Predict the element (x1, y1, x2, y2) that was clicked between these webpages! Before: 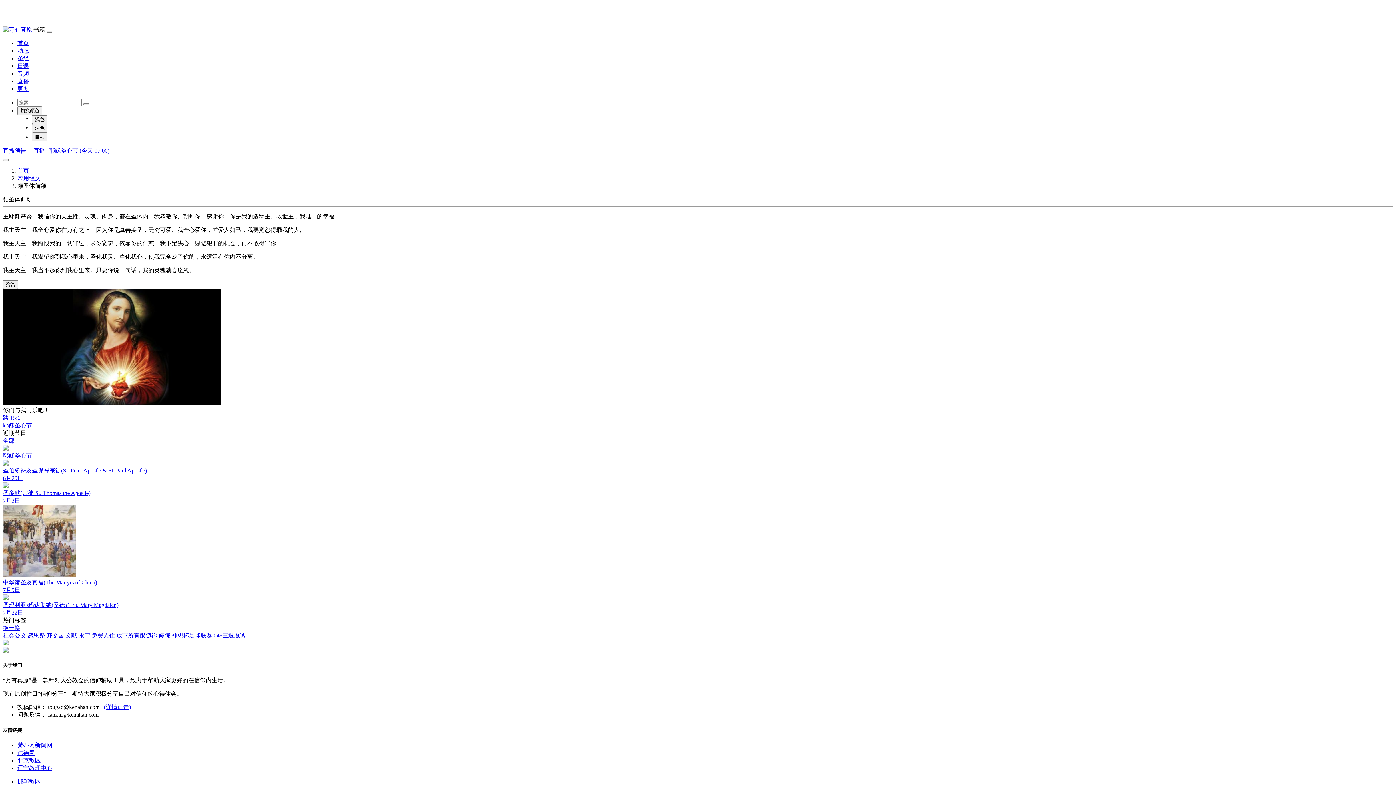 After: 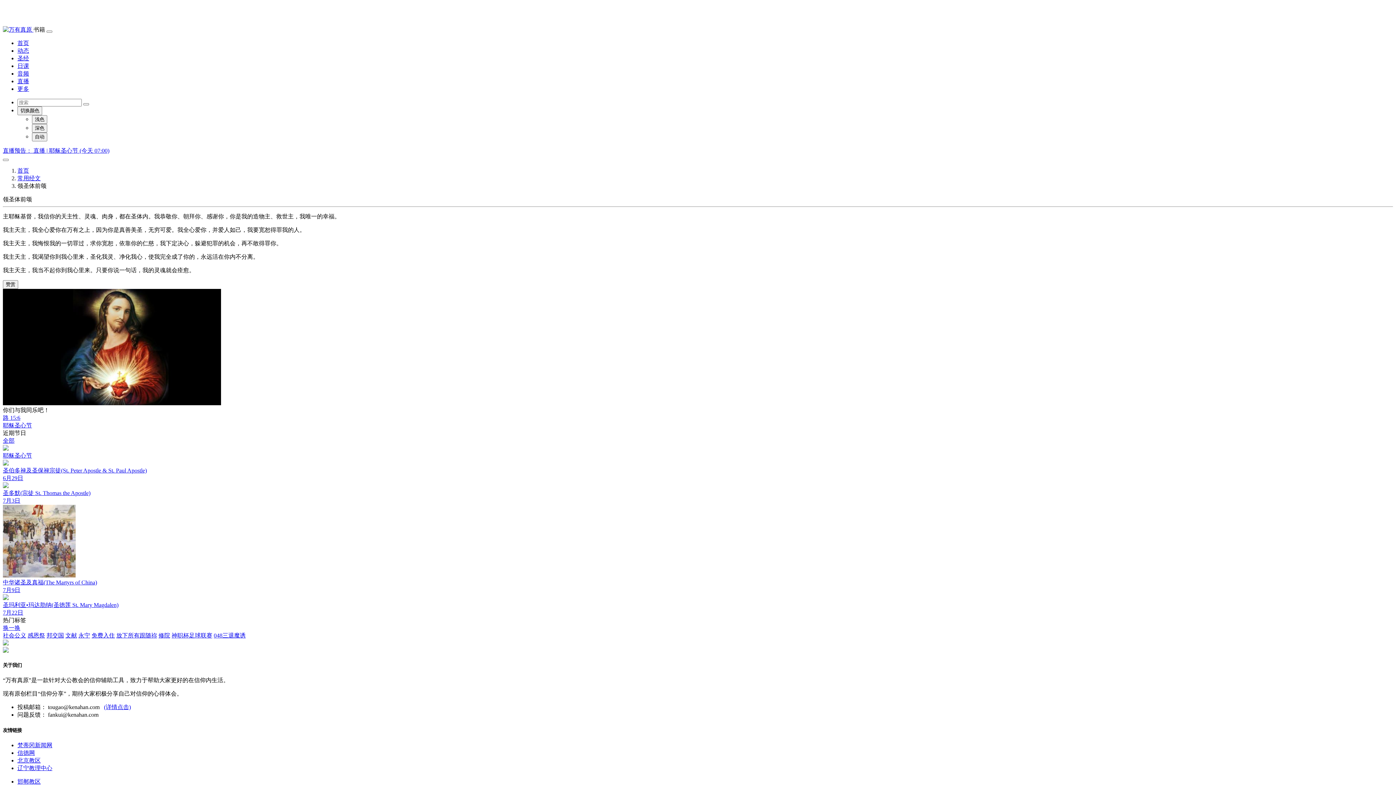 Action: label: 信德网 bbox: (17, 750, 34, 756)